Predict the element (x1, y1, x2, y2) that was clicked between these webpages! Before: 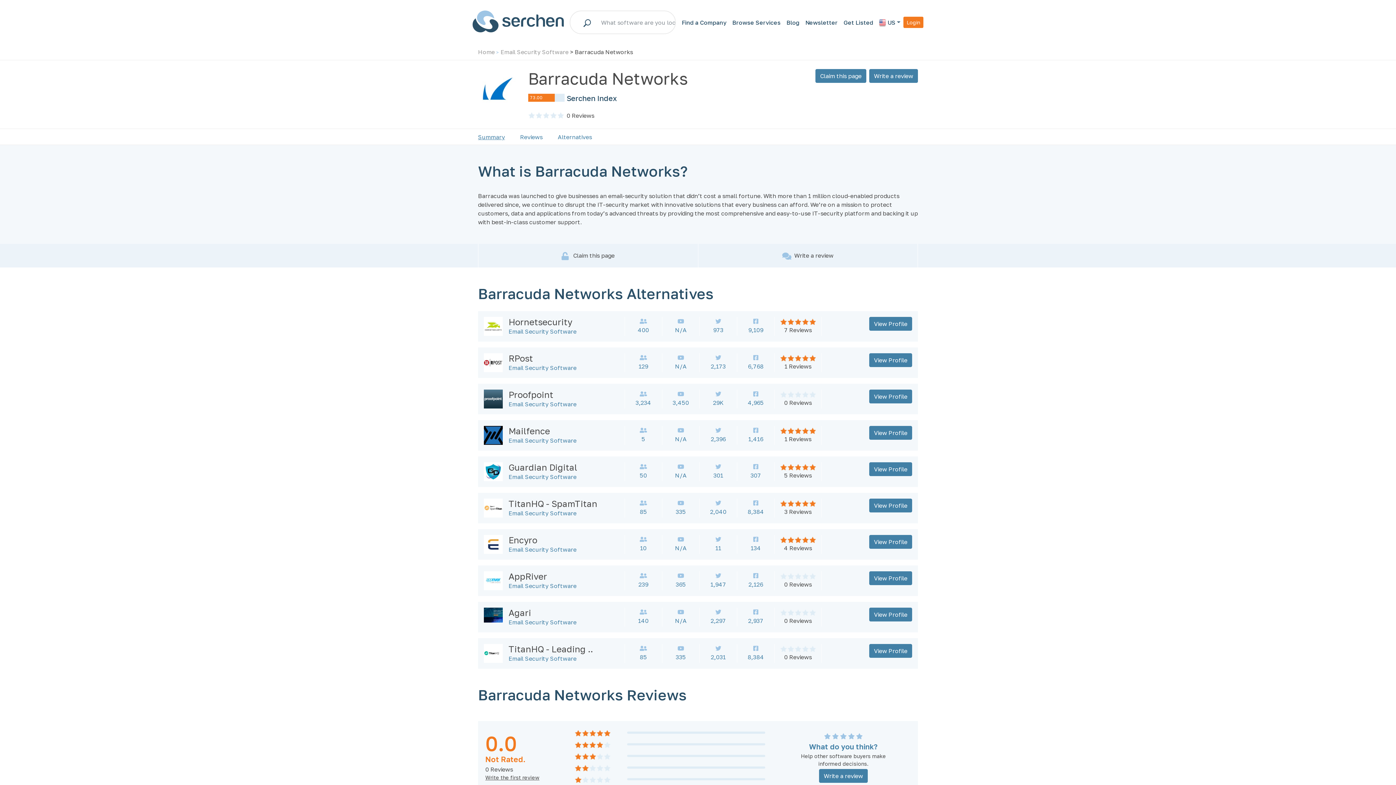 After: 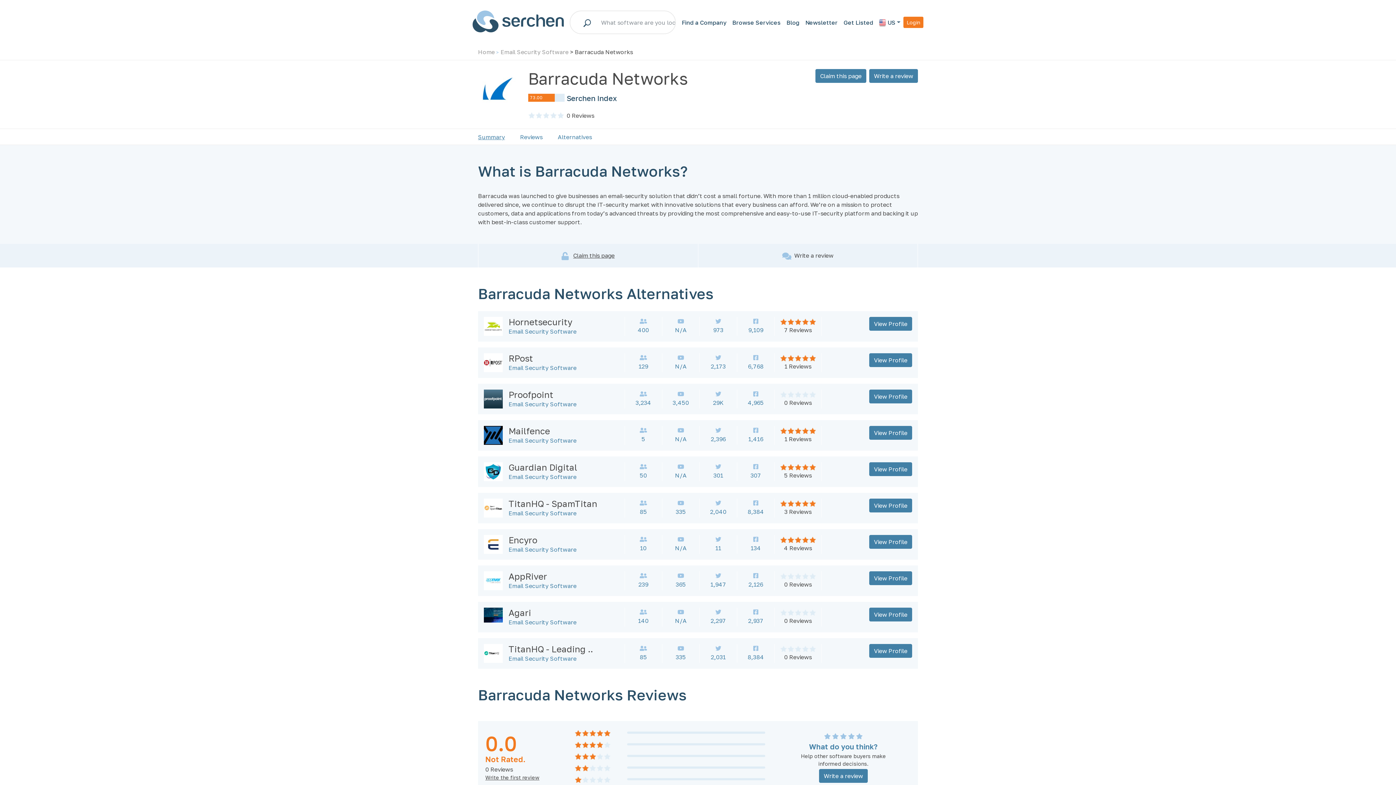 Action: label: Claim this page bbox: (573, 252, 614, 259)